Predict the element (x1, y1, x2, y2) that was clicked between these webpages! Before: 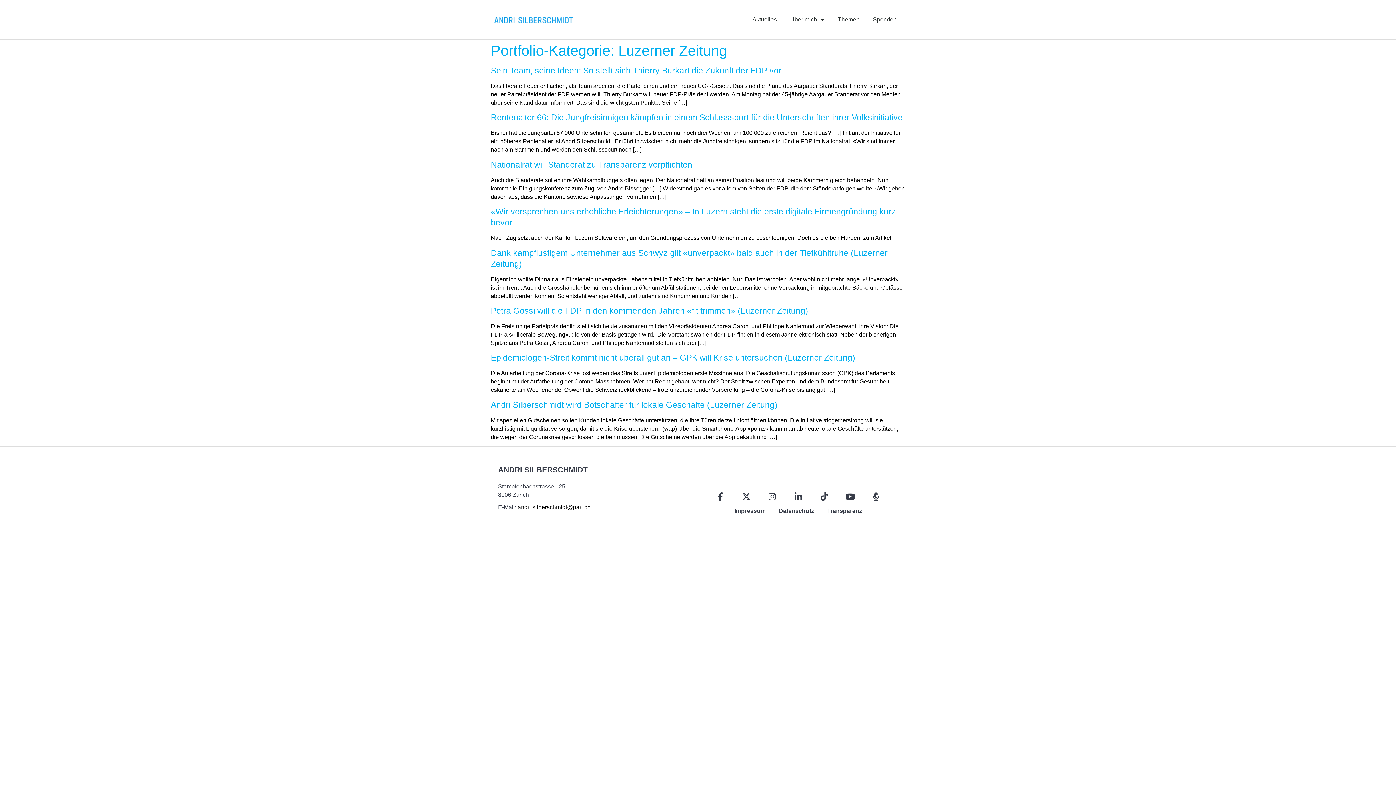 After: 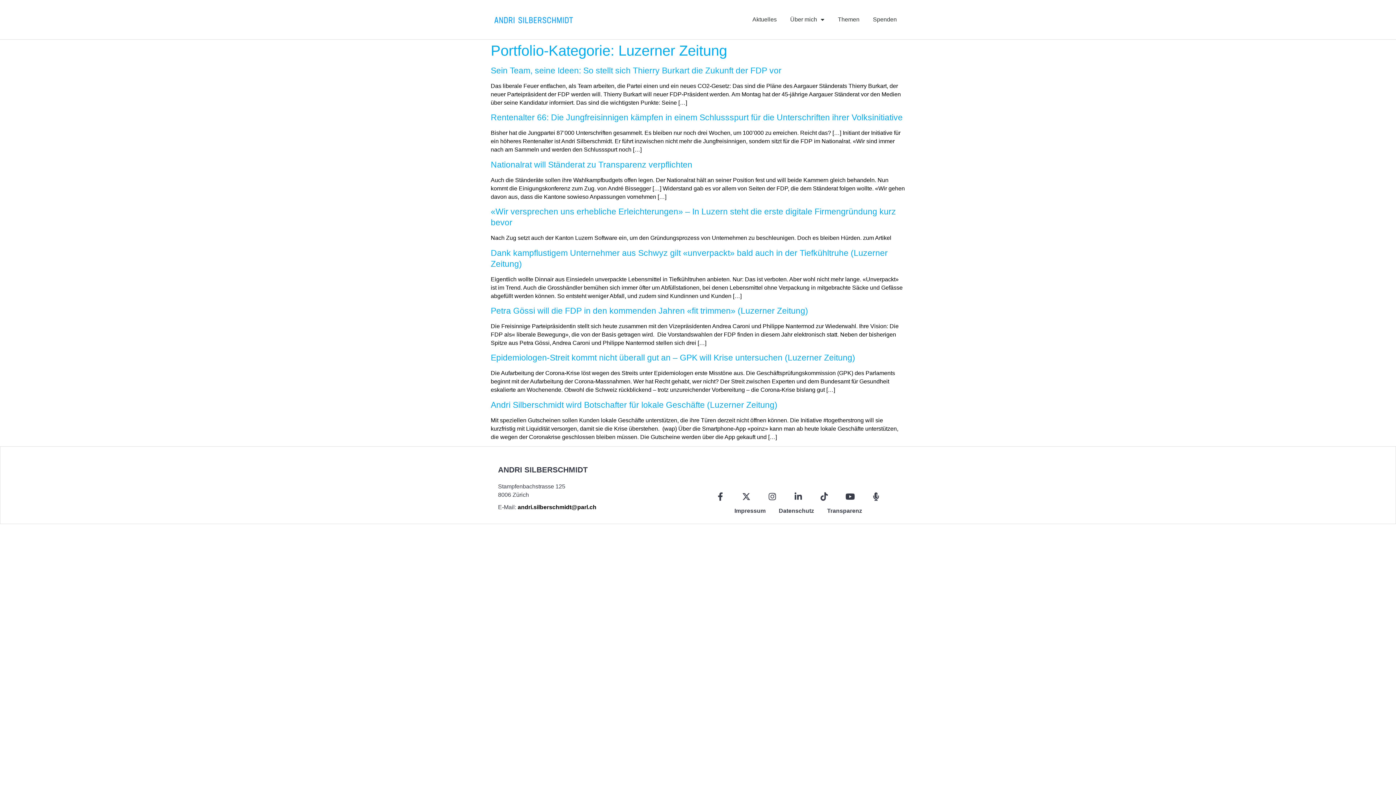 Action: label: andri.silberschmidt@parl.ch bbox: (517, 504, 590, 510)